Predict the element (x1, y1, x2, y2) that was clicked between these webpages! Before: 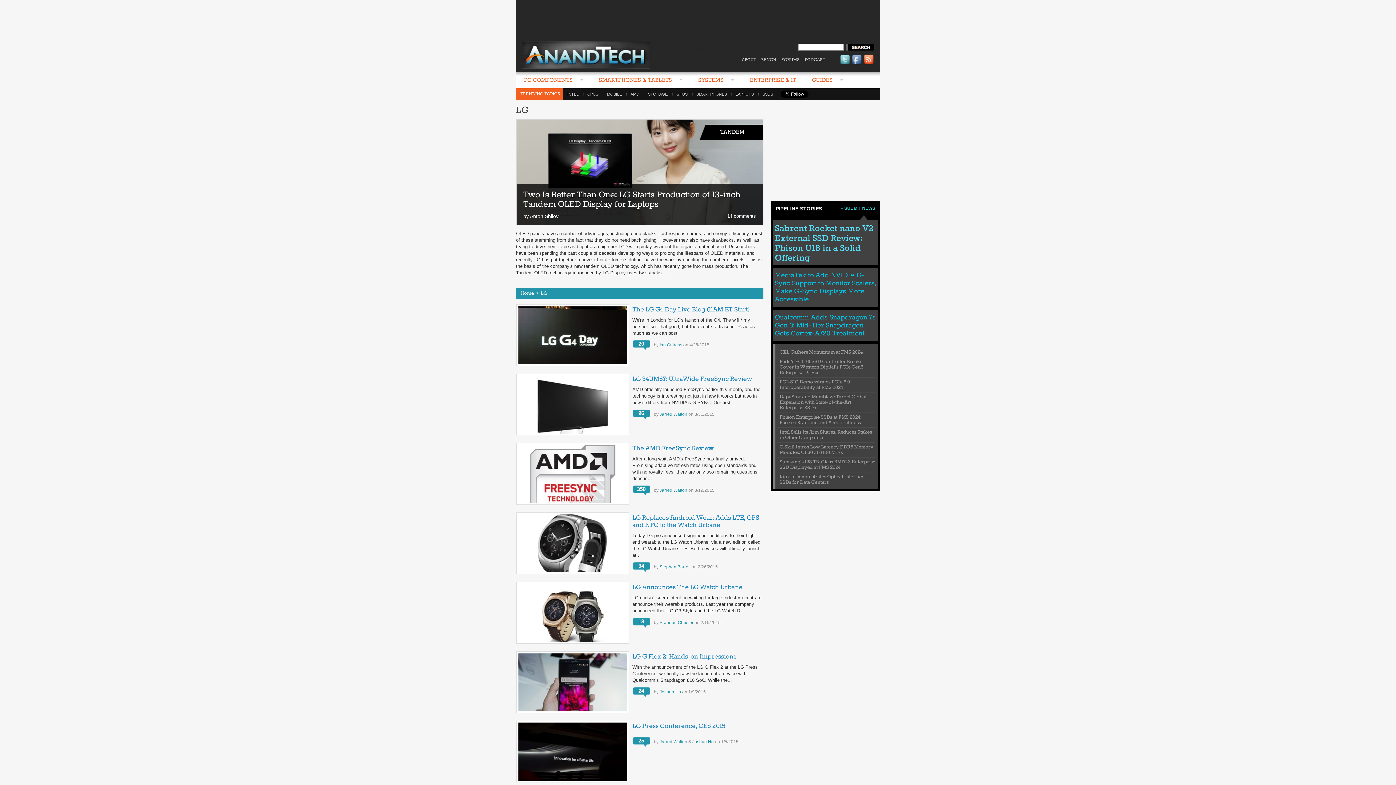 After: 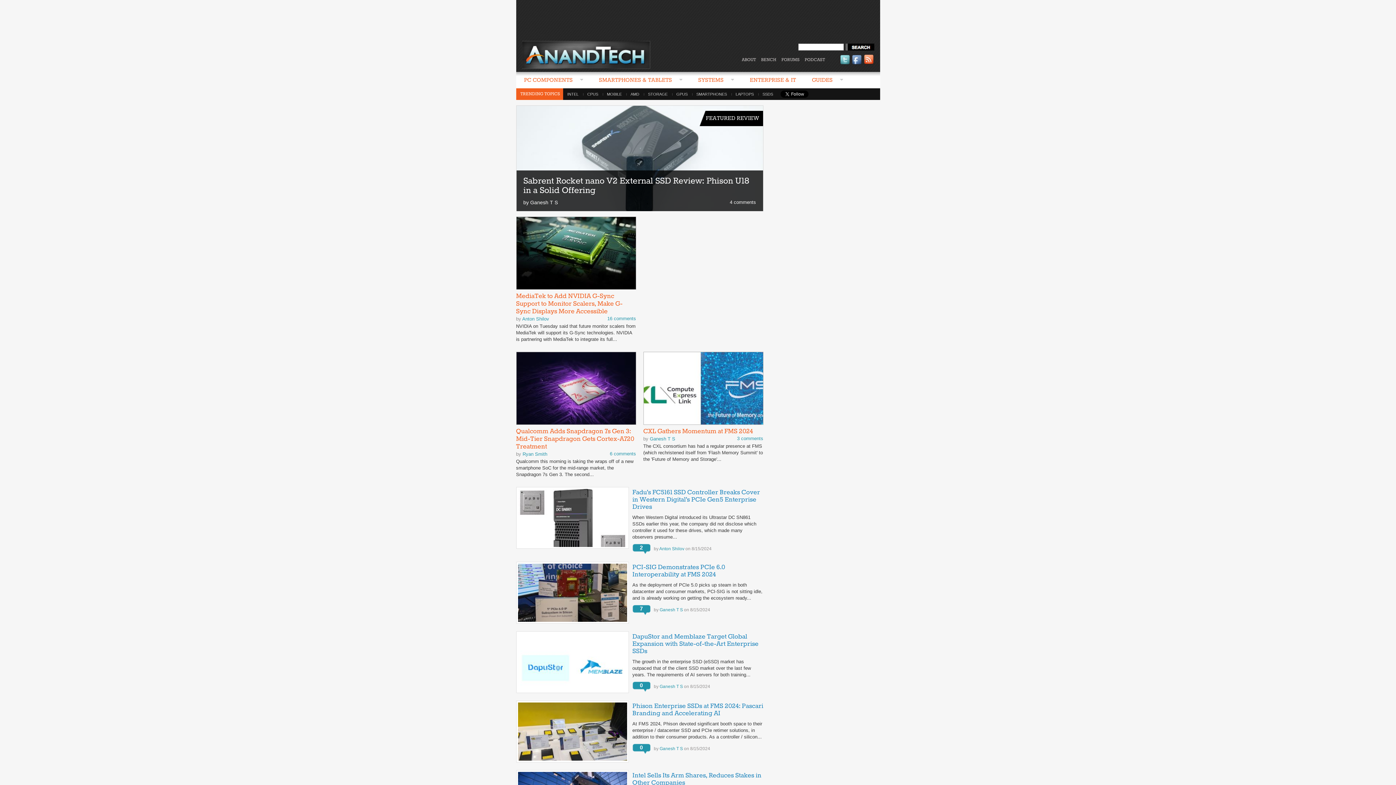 Action: label: PIPELINE STORIES bbox: (775, 206, 822, 211)